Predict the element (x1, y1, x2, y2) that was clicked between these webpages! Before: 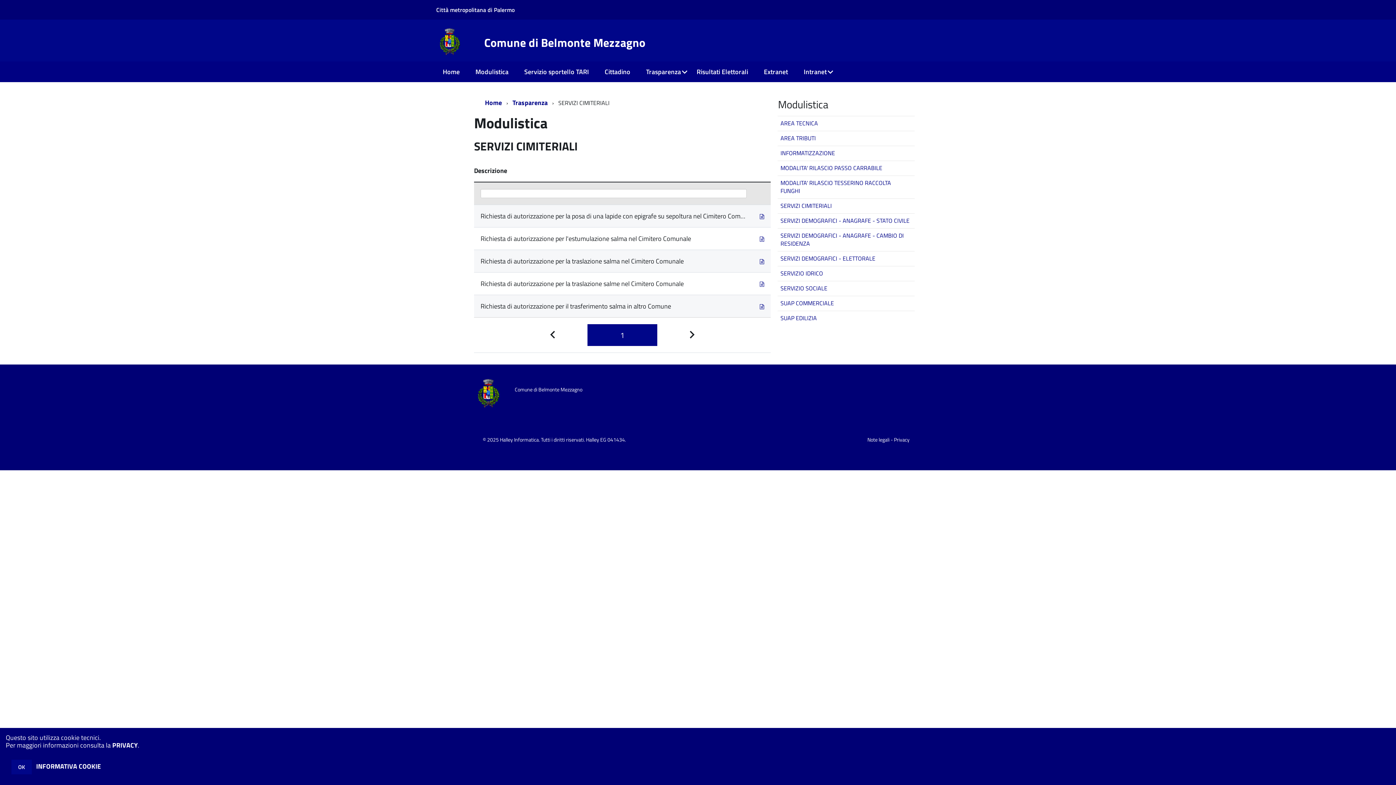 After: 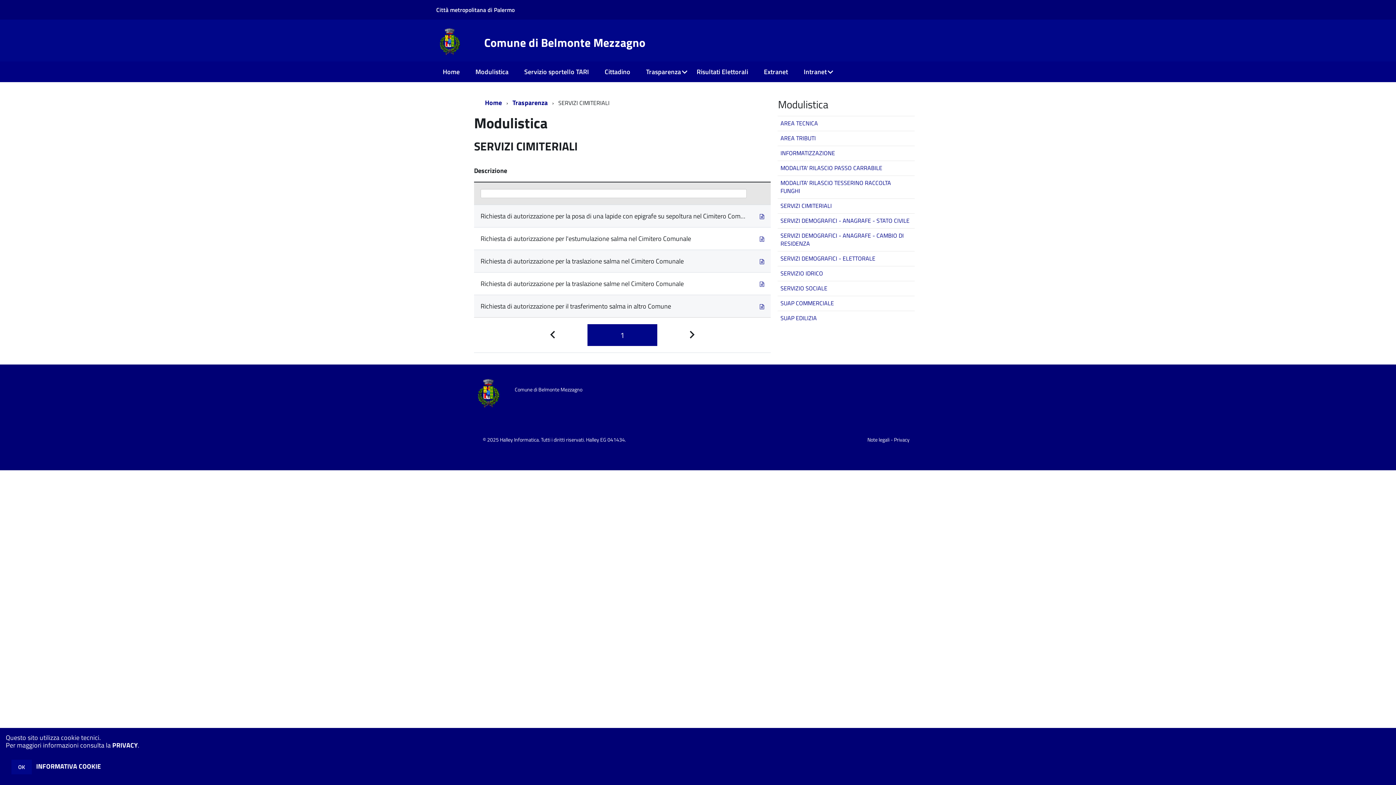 Action: bbox: (760, 233, 764, 243)